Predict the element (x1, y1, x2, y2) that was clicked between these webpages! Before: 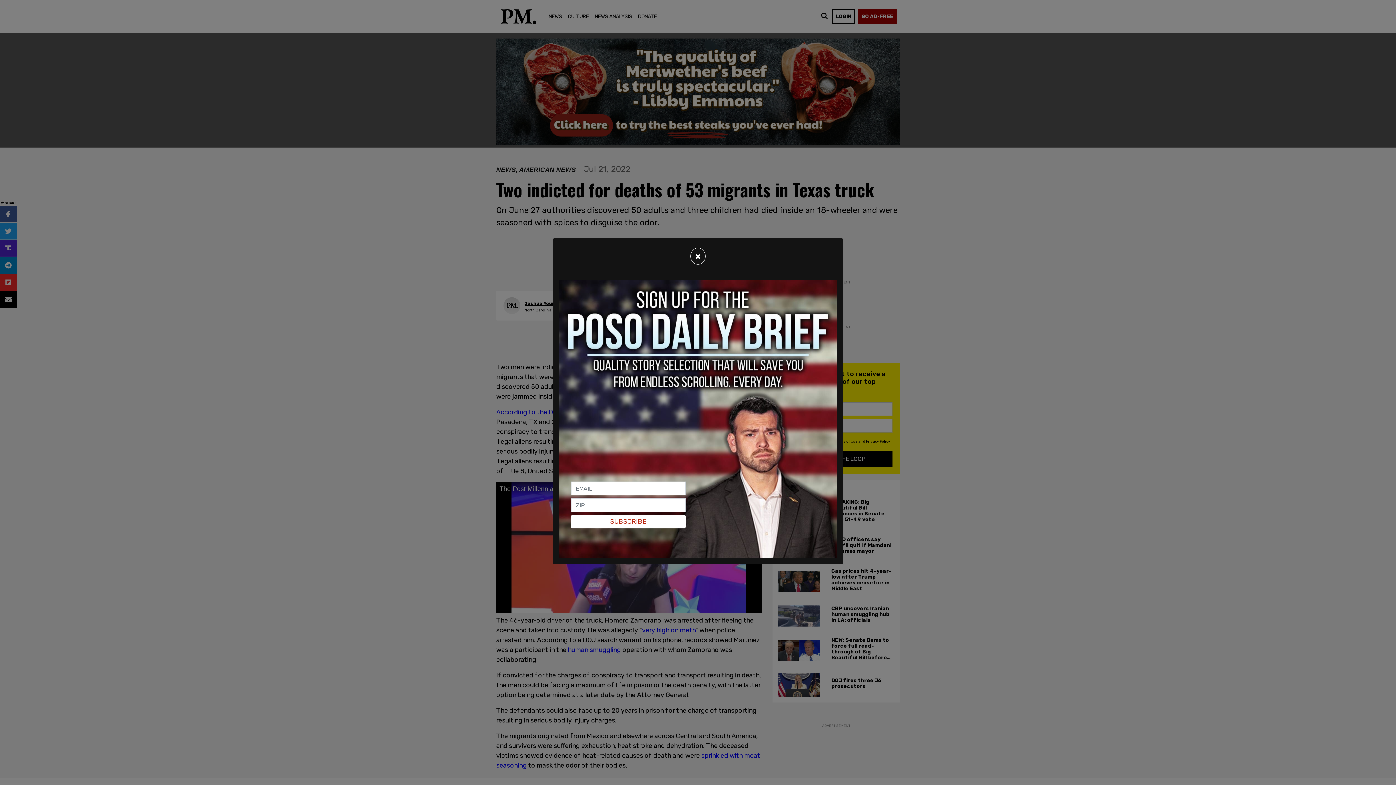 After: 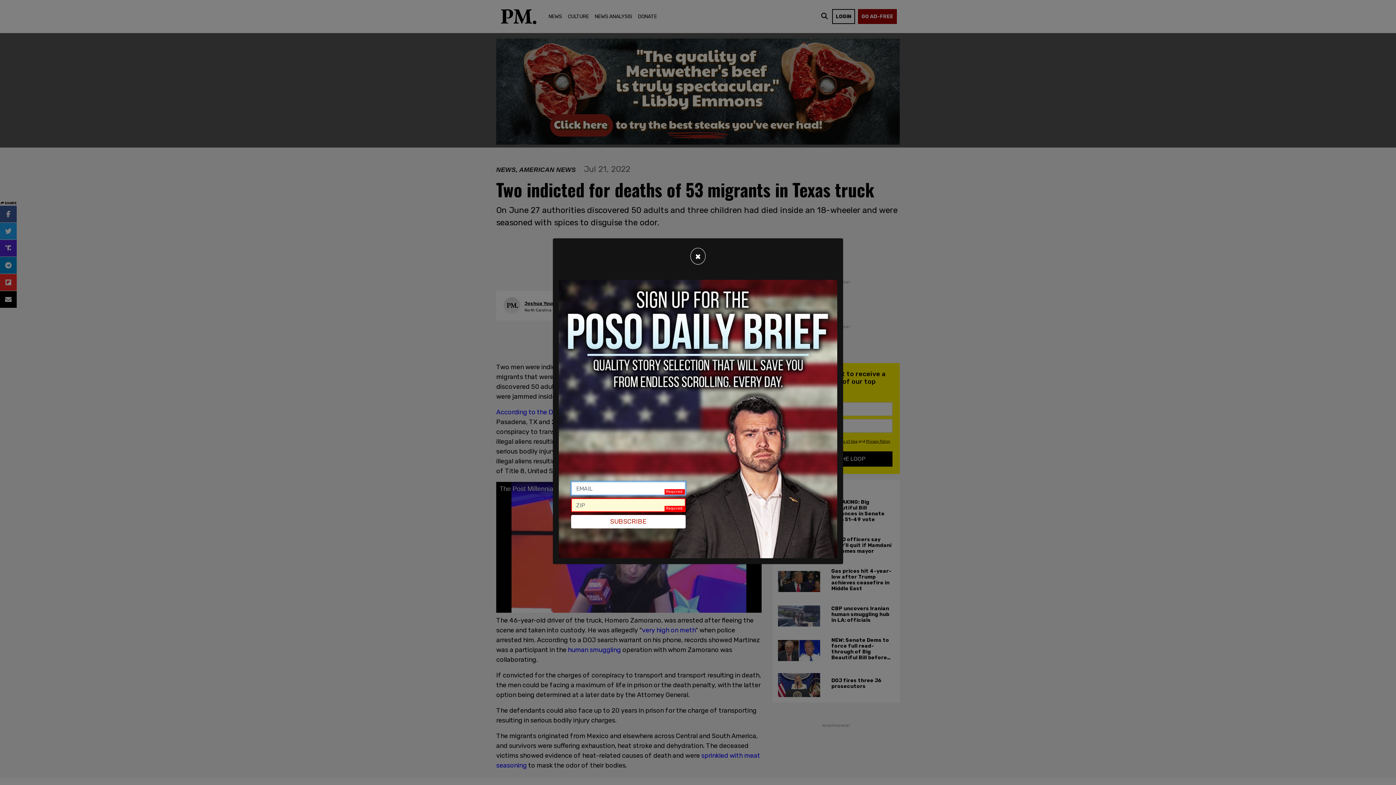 Action: label: SUBSCRIBE bbox: (571, 515, 685, 528)